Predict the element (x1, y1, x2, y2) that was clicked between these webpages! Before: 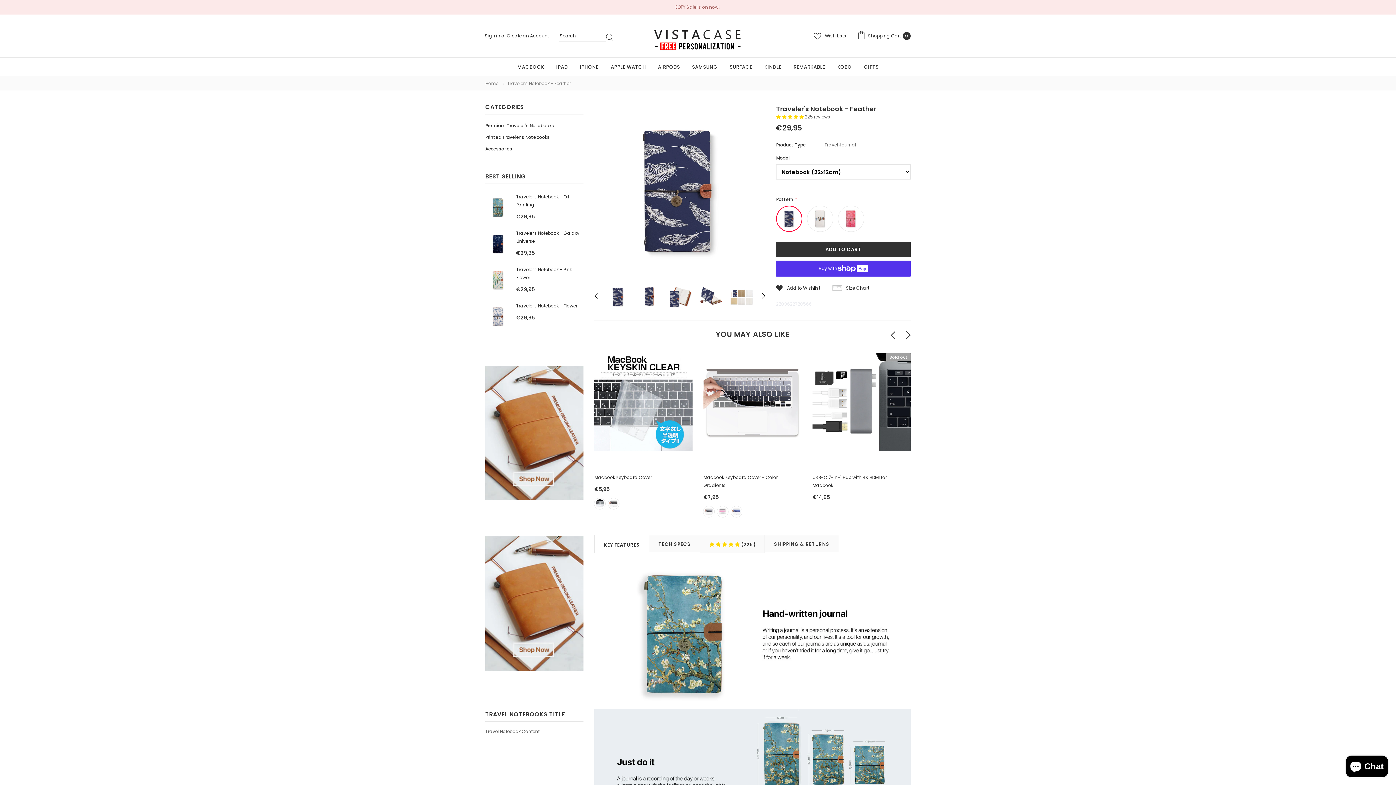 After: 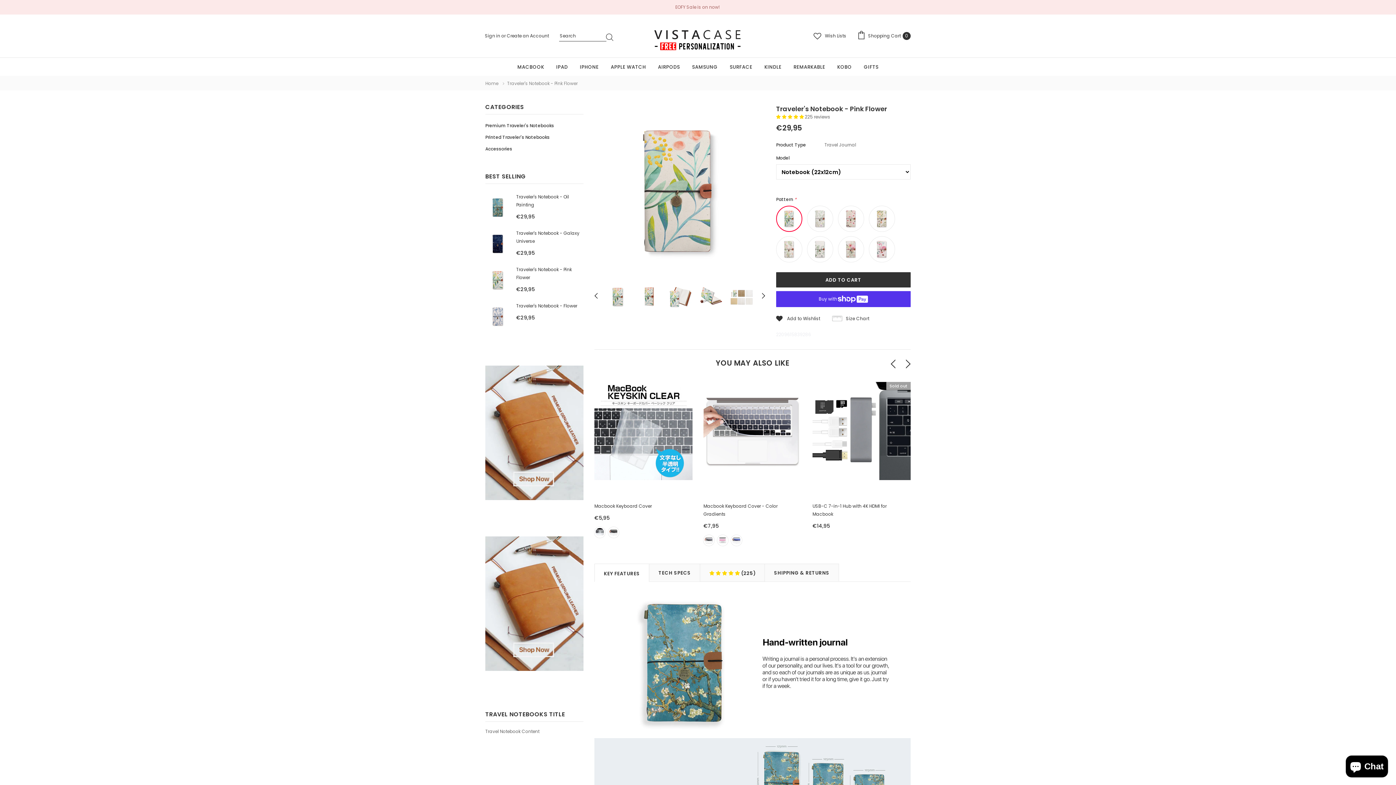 Action: bbox: (516, 265, 583, 281) label: Traveler's Notebook - Pink Flower